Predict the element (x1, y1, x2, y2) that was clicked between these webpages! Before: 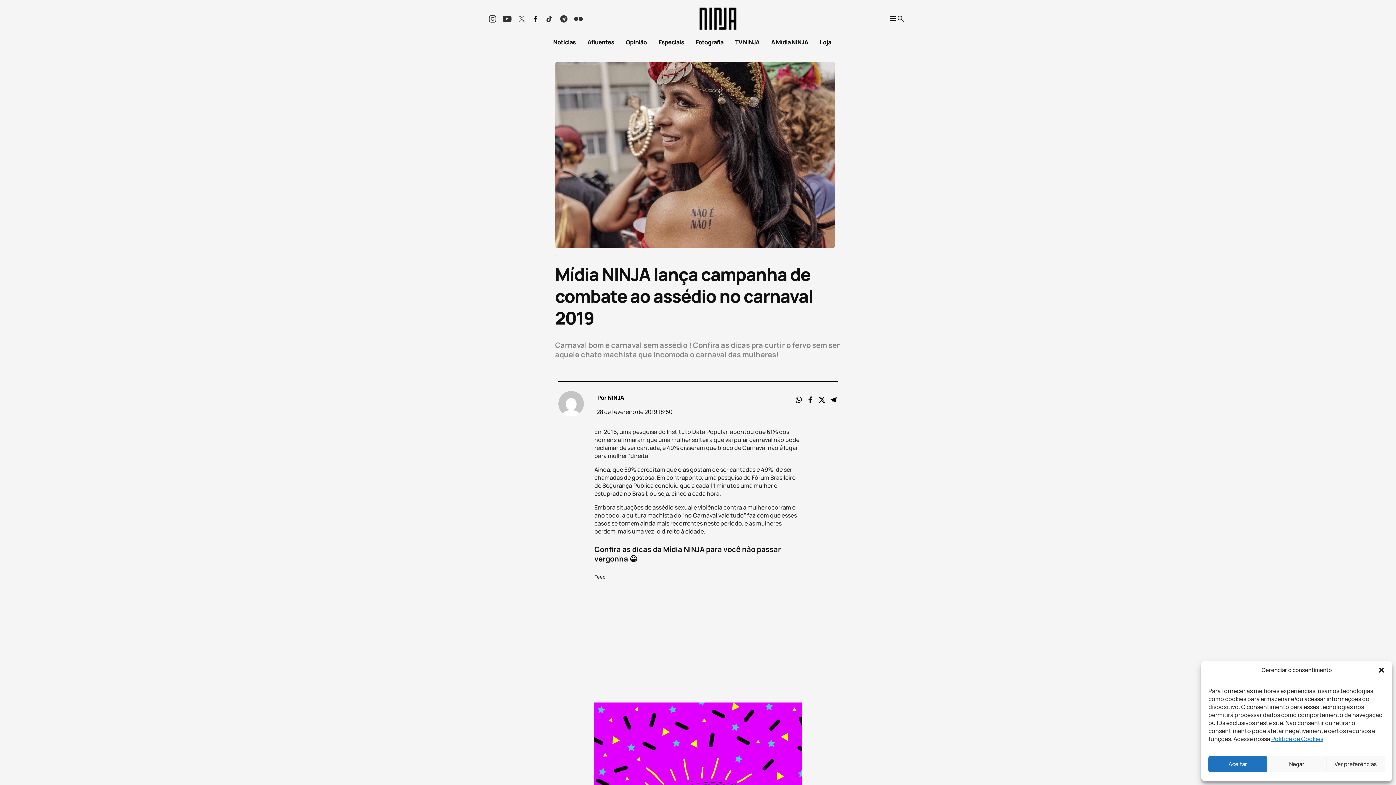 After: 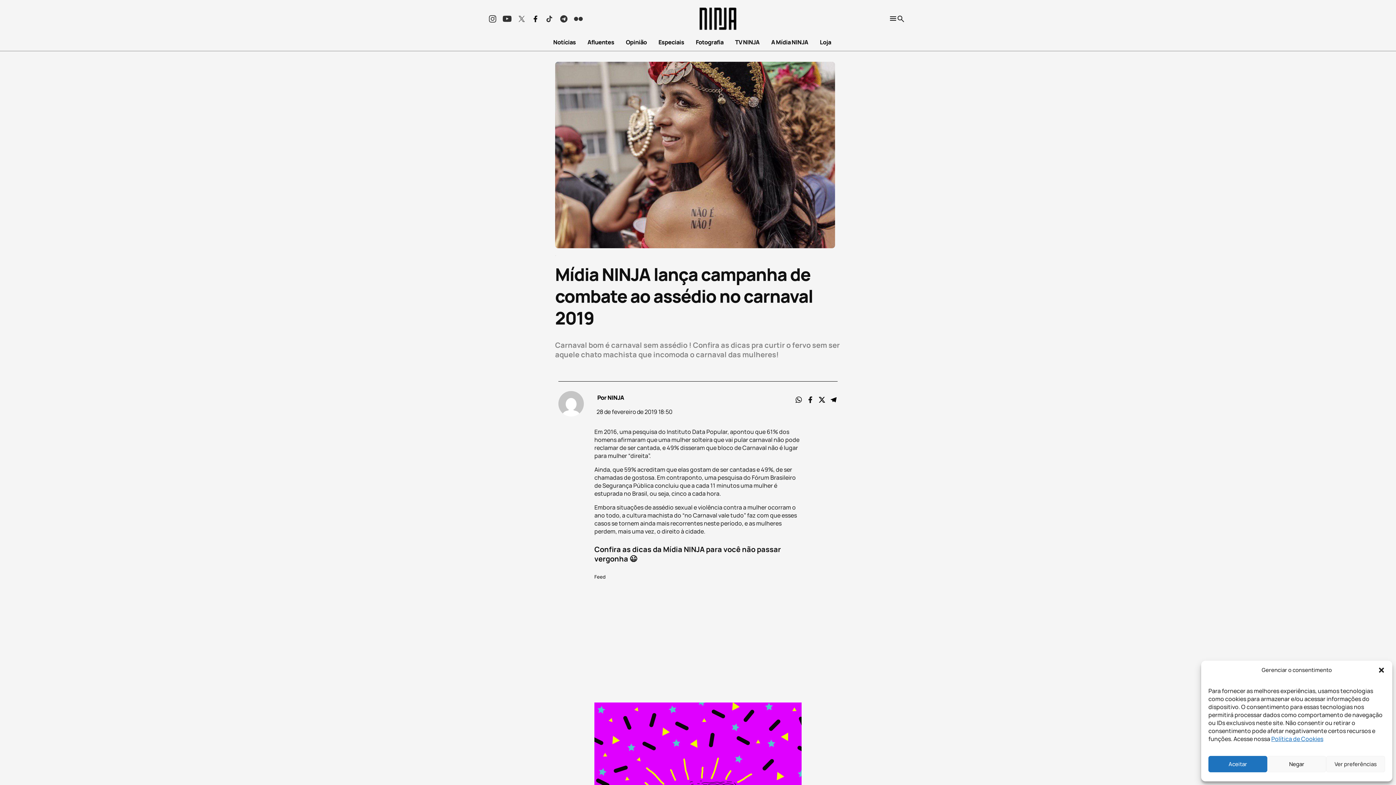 Action: bbox: (502, 14, 511, 23)